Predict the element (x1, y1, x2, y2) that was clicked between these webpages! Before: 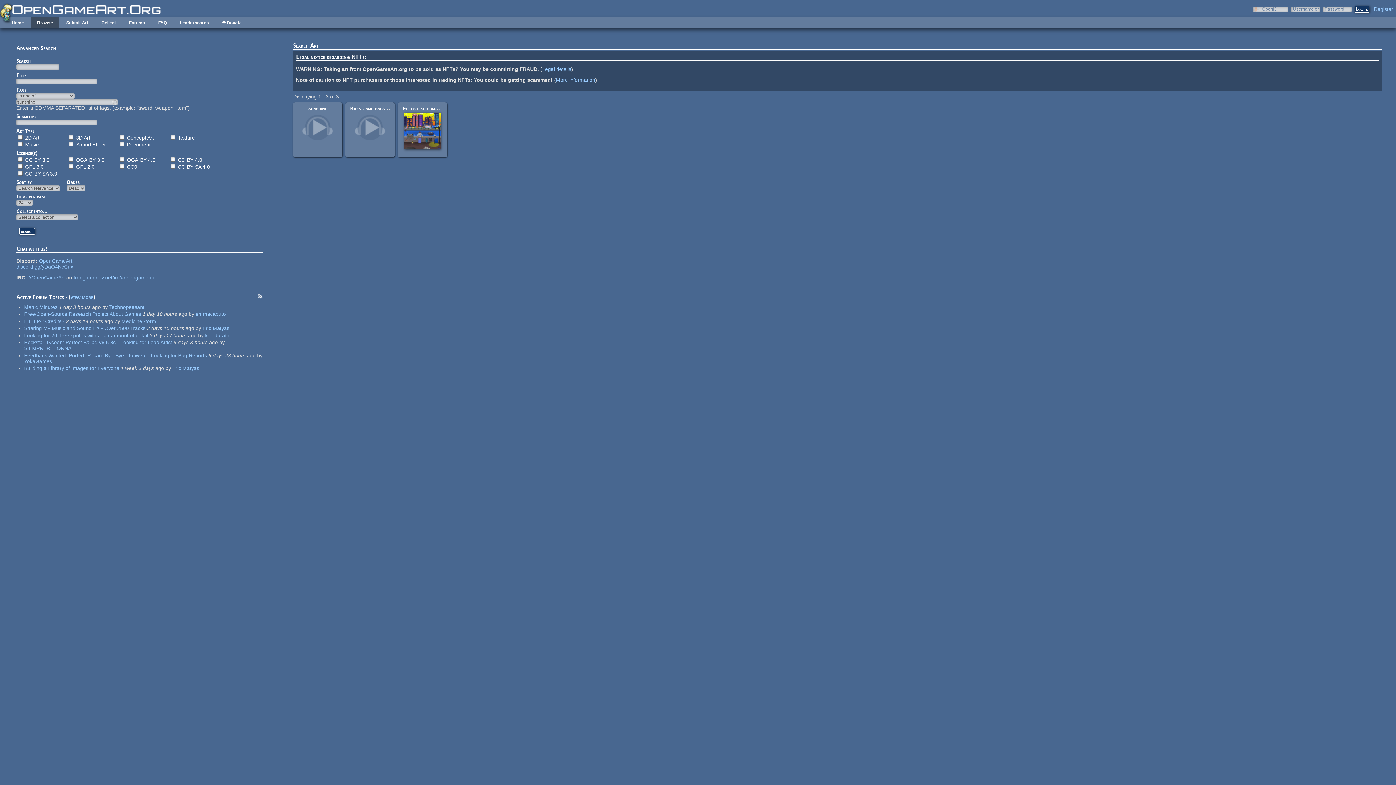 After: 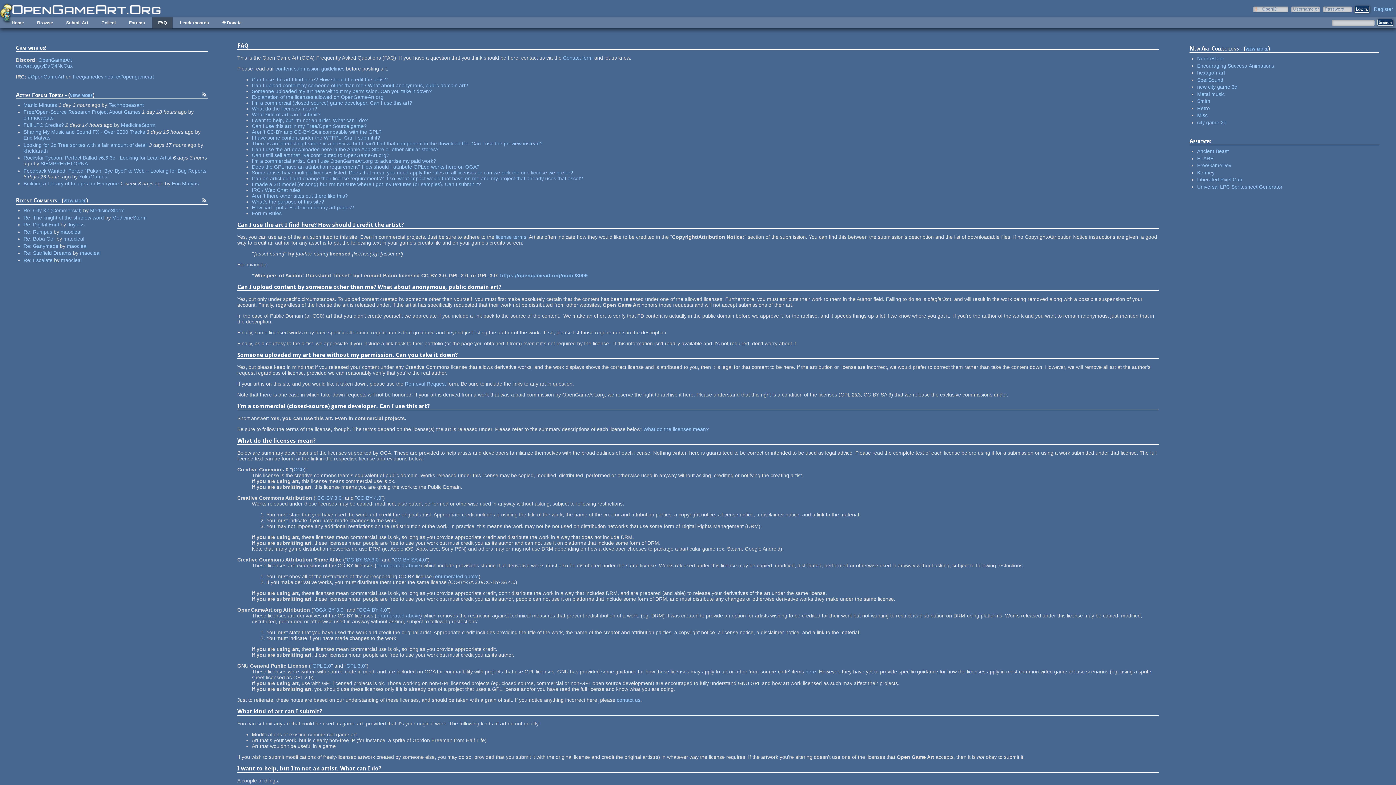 Action: bbox: (152, 17, 172, 28) label: FAQ